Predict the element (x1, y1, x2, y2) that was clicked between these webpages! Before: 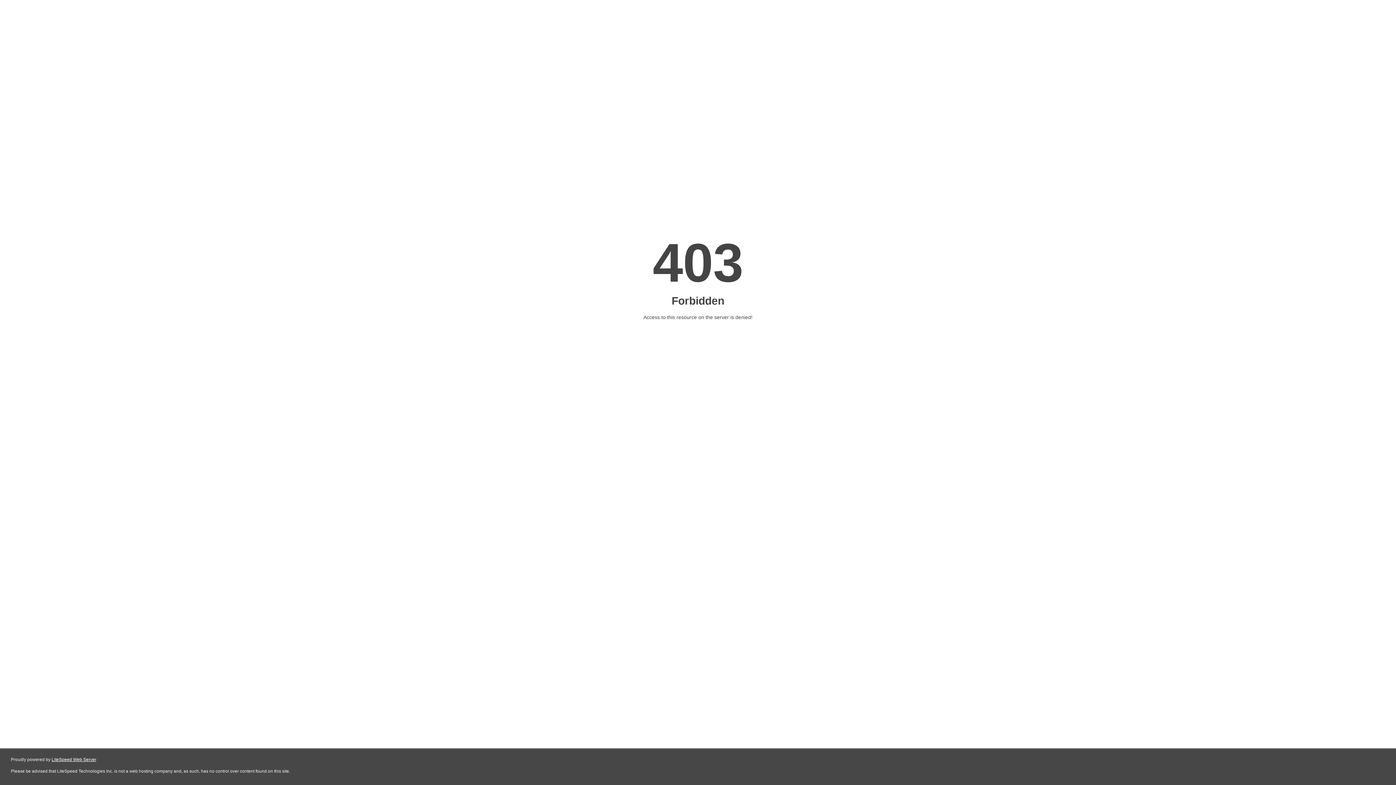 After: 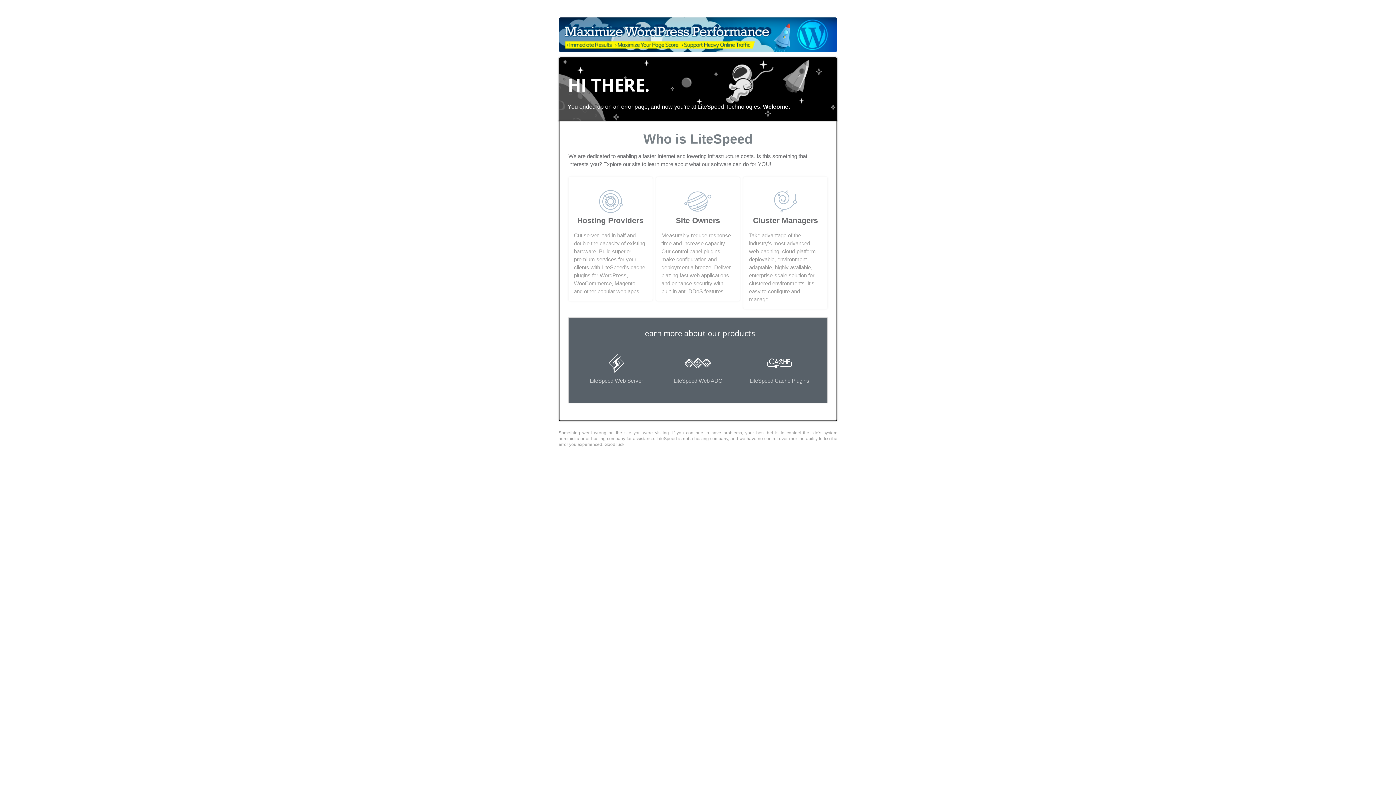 Action: label: LiteSpeed Web Server bbox: (51, 757, 96, 762)